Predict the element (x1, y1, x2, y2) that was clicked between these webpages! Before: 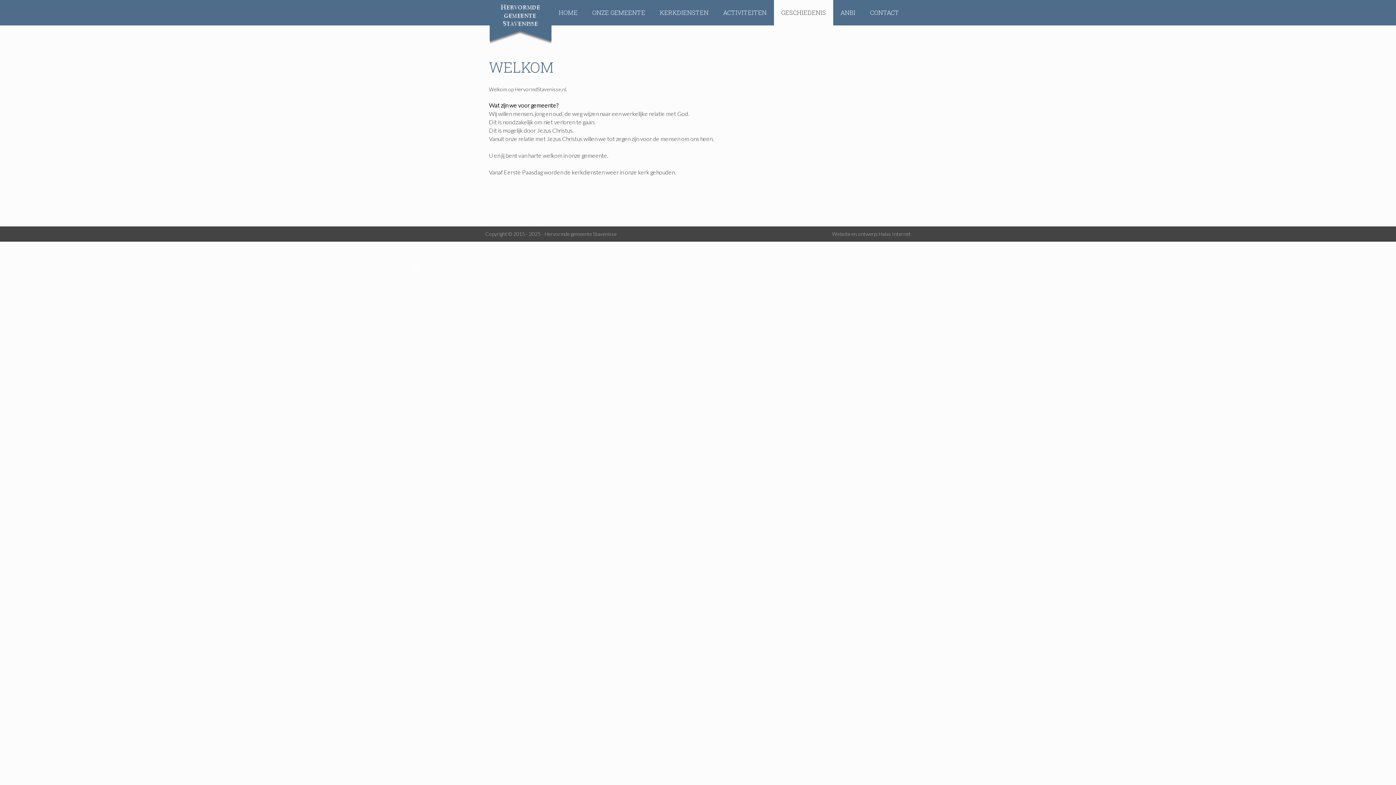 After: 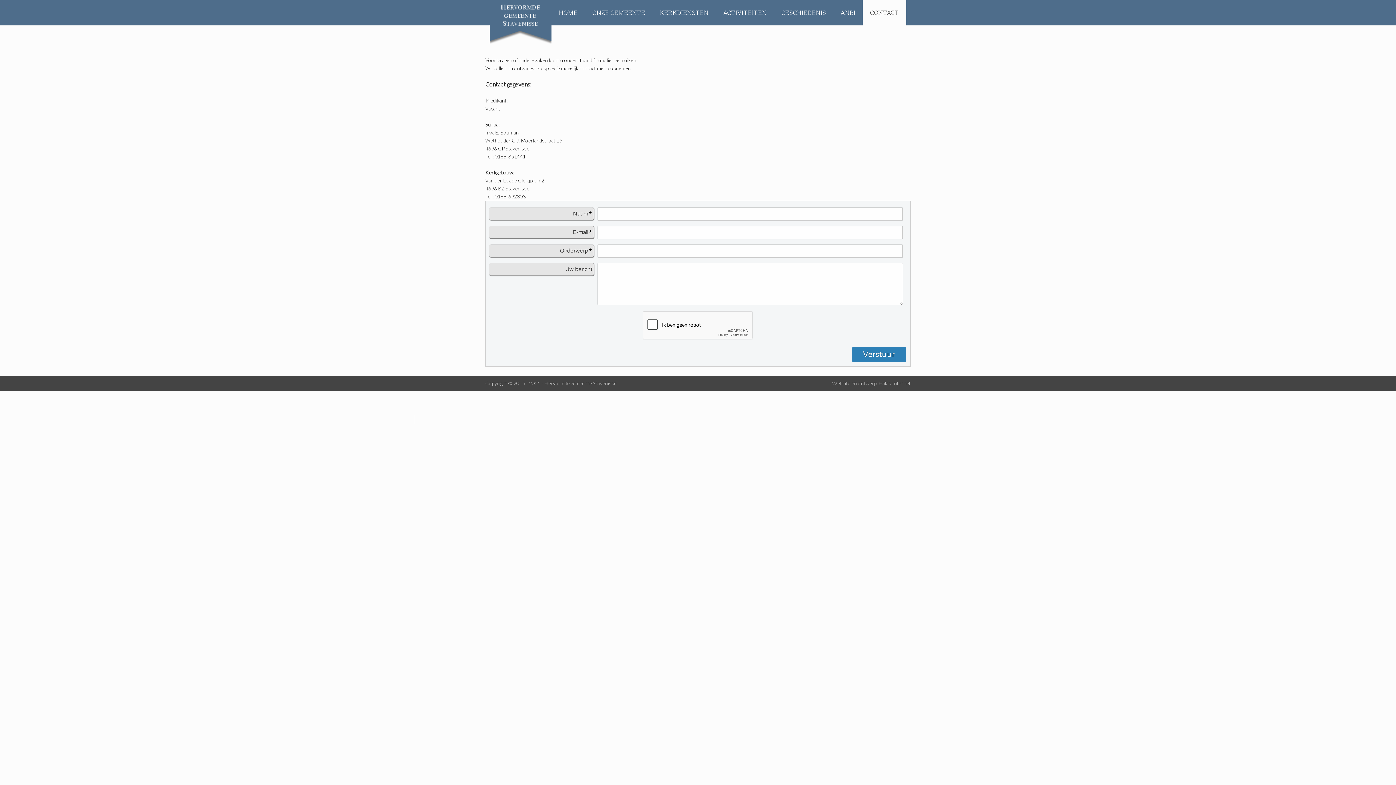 Action: bbox: (862, 0, 906, 25) label: CONTACT